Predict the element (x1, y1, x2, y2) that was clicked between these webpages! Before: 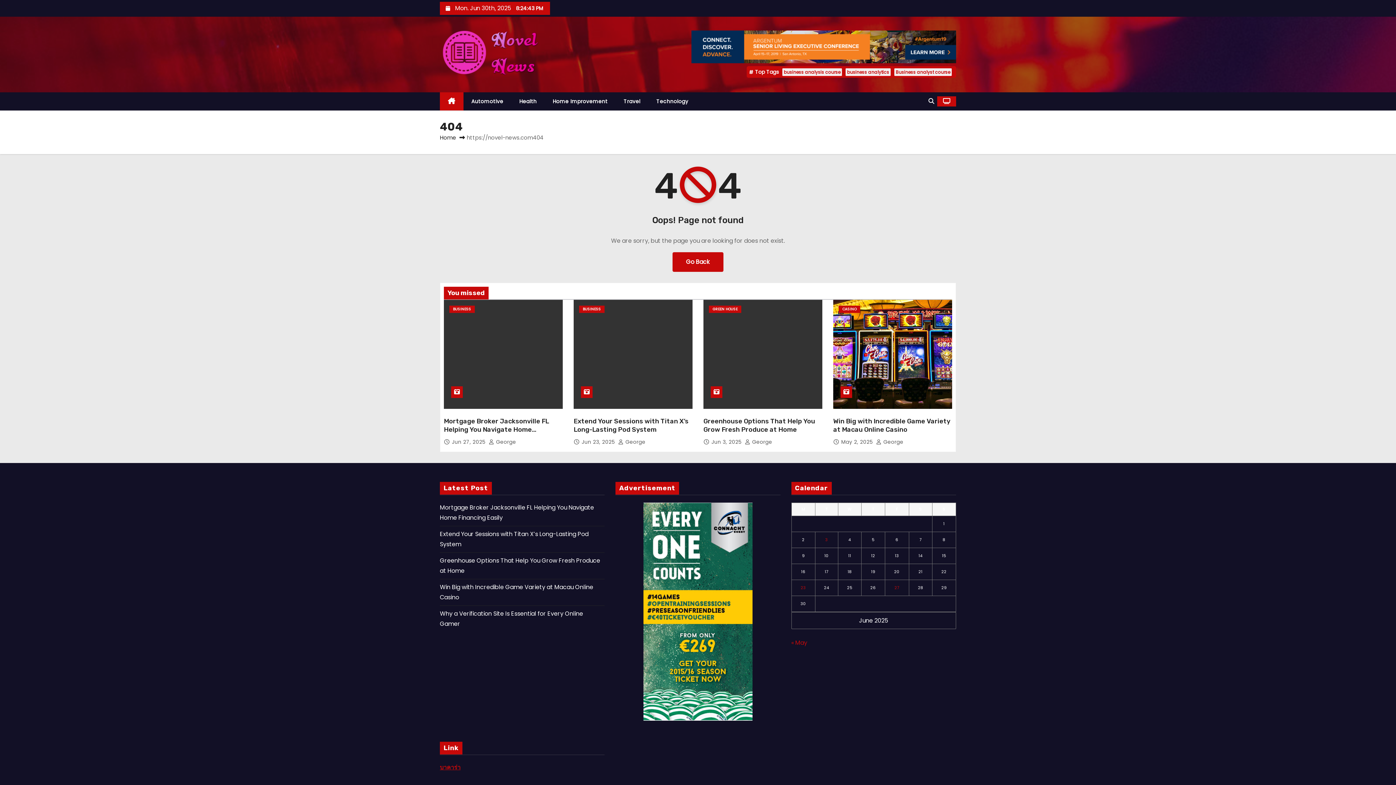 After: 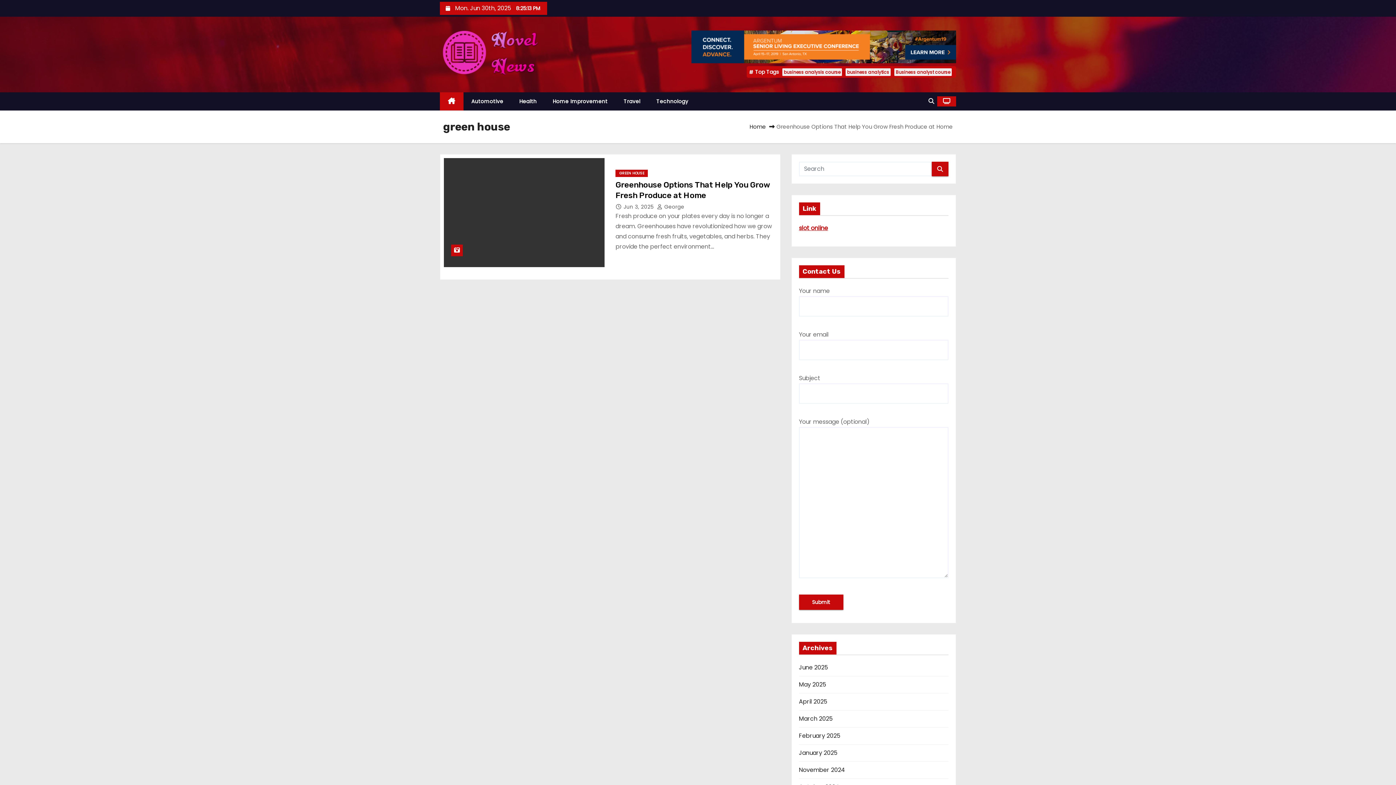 Action: bbox: (709, 305, 741, 313) label: GREEN HOUSE